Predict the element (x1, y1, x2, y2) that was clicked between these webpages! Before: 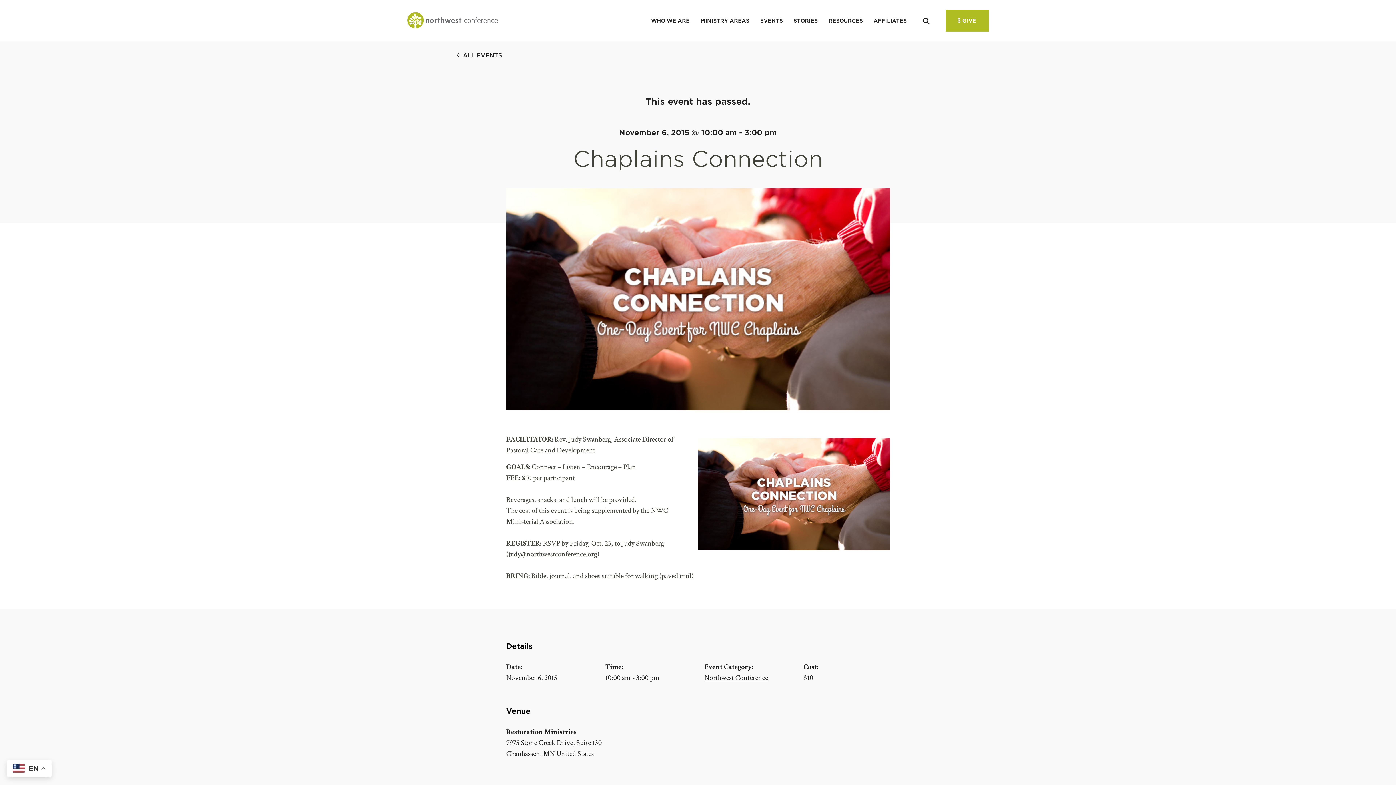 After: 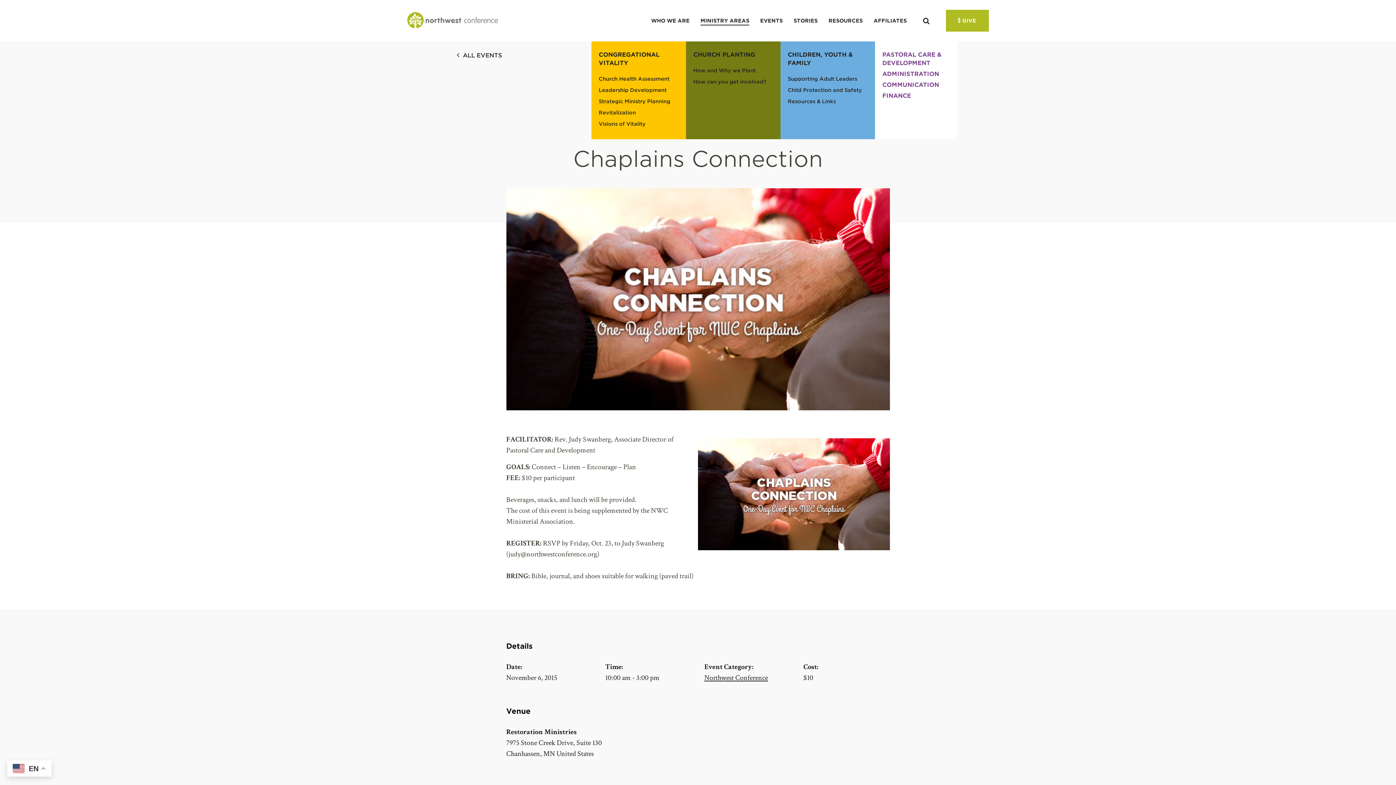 Action: label: MINISTRY AREAS bbox: (700, 17, 749, 23)